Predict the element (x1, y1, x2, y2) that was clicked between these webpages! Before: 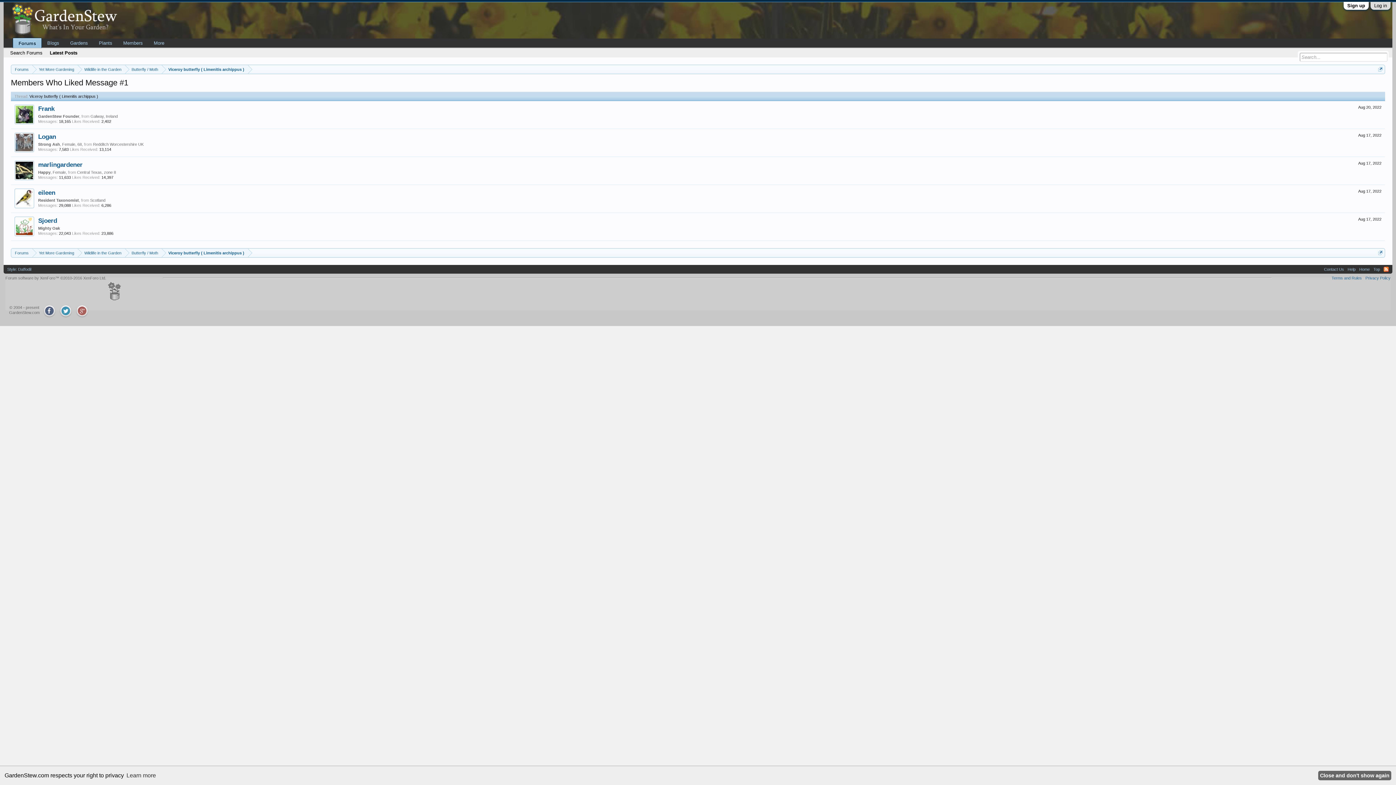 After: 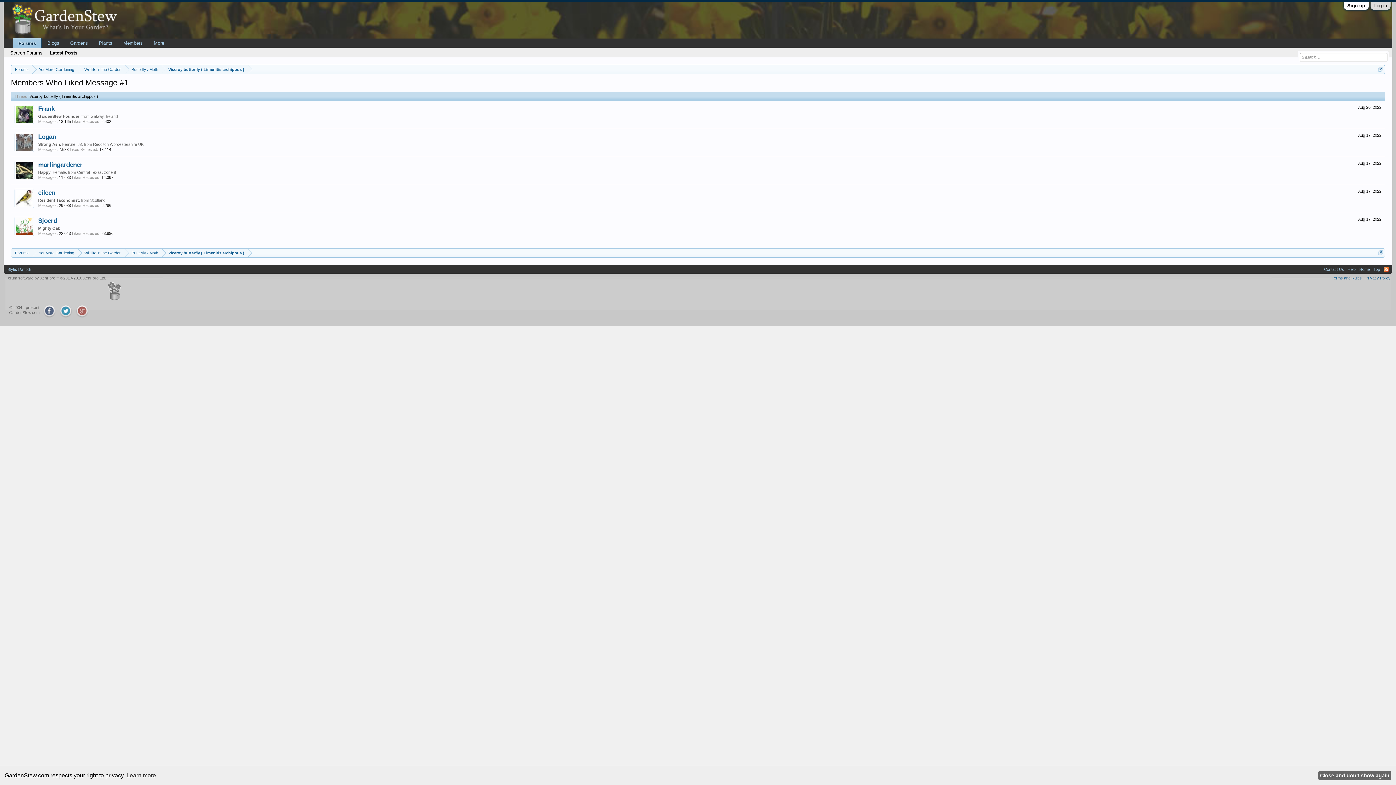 Action: bbox: (76, 314, 88, 318)